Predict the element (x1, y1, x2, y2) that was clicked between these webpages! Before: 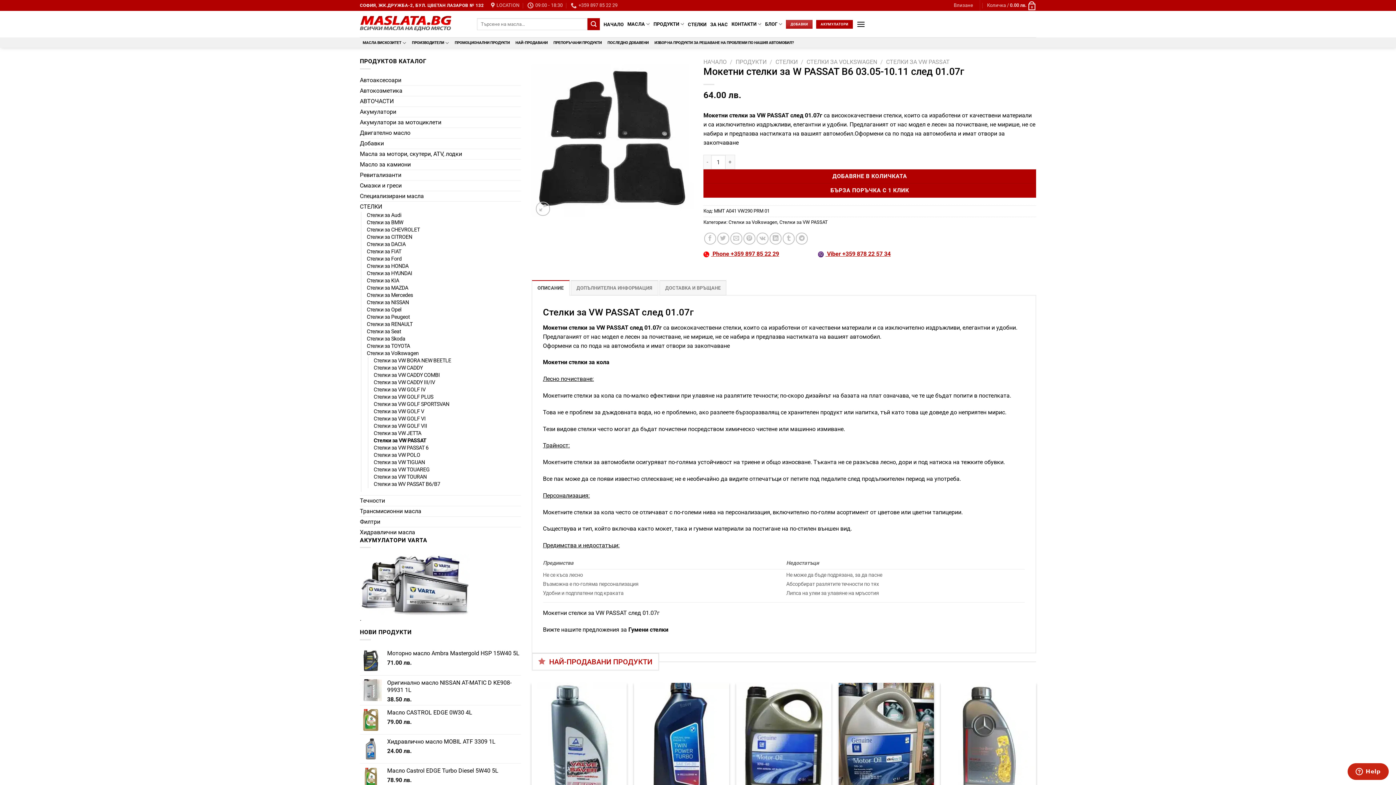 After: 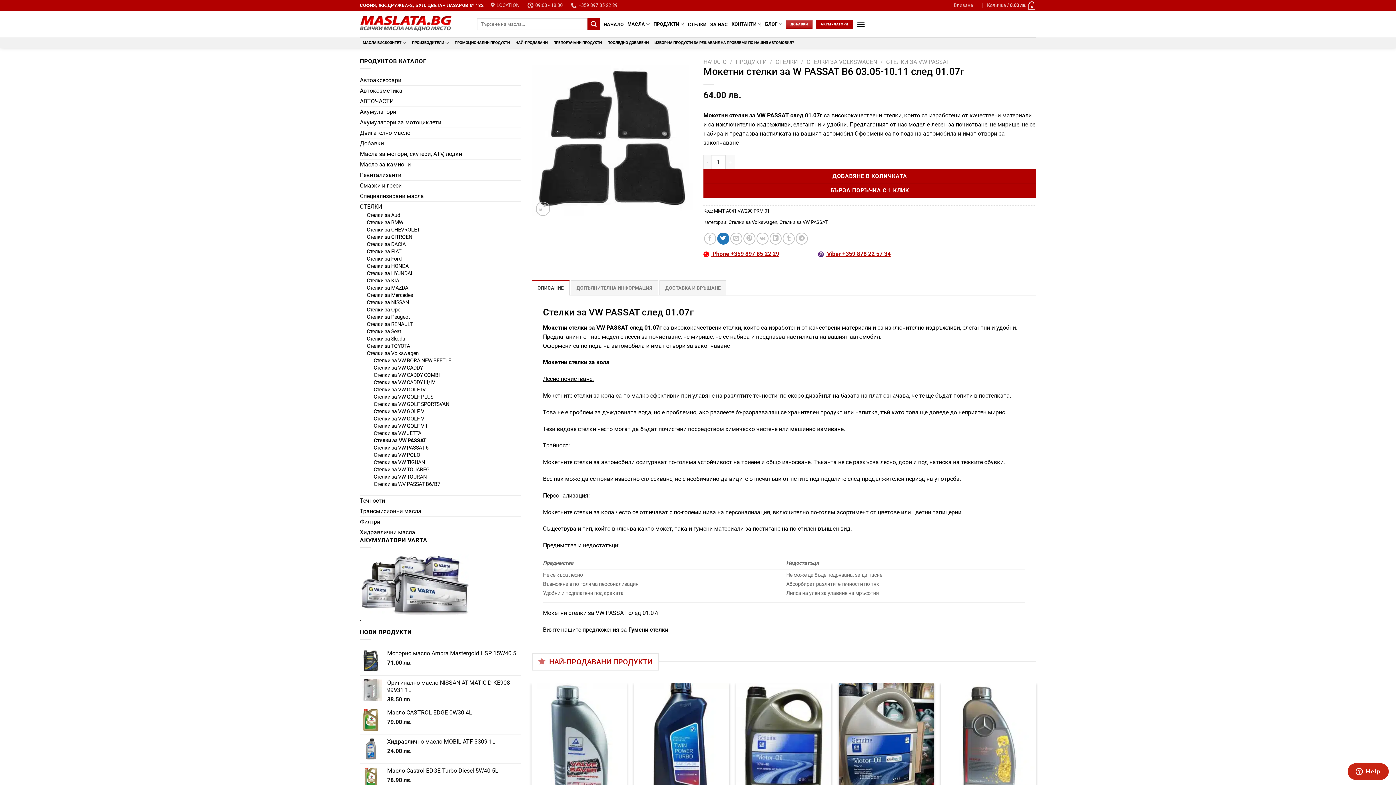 Action: label: Share on Twitter bbox: (717, 232, 729, 244)